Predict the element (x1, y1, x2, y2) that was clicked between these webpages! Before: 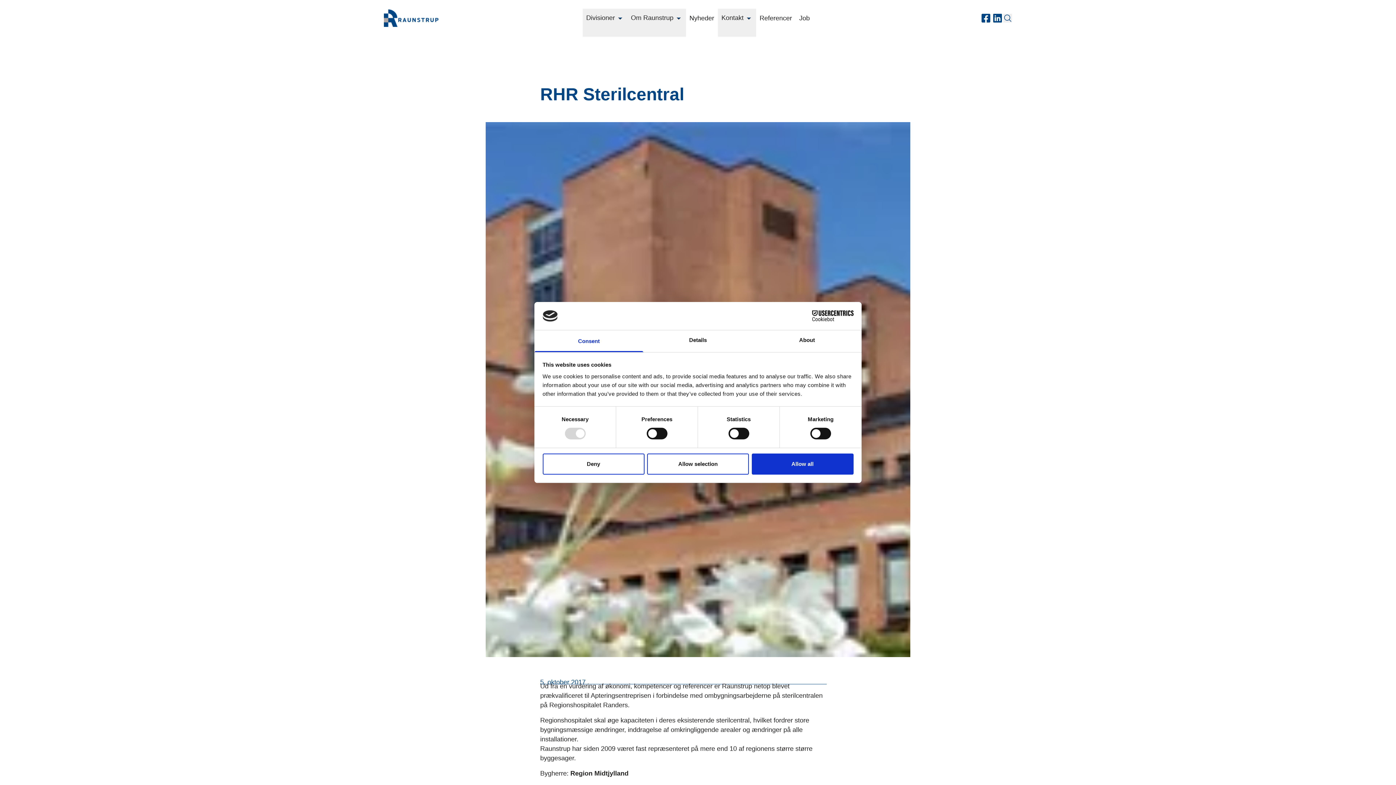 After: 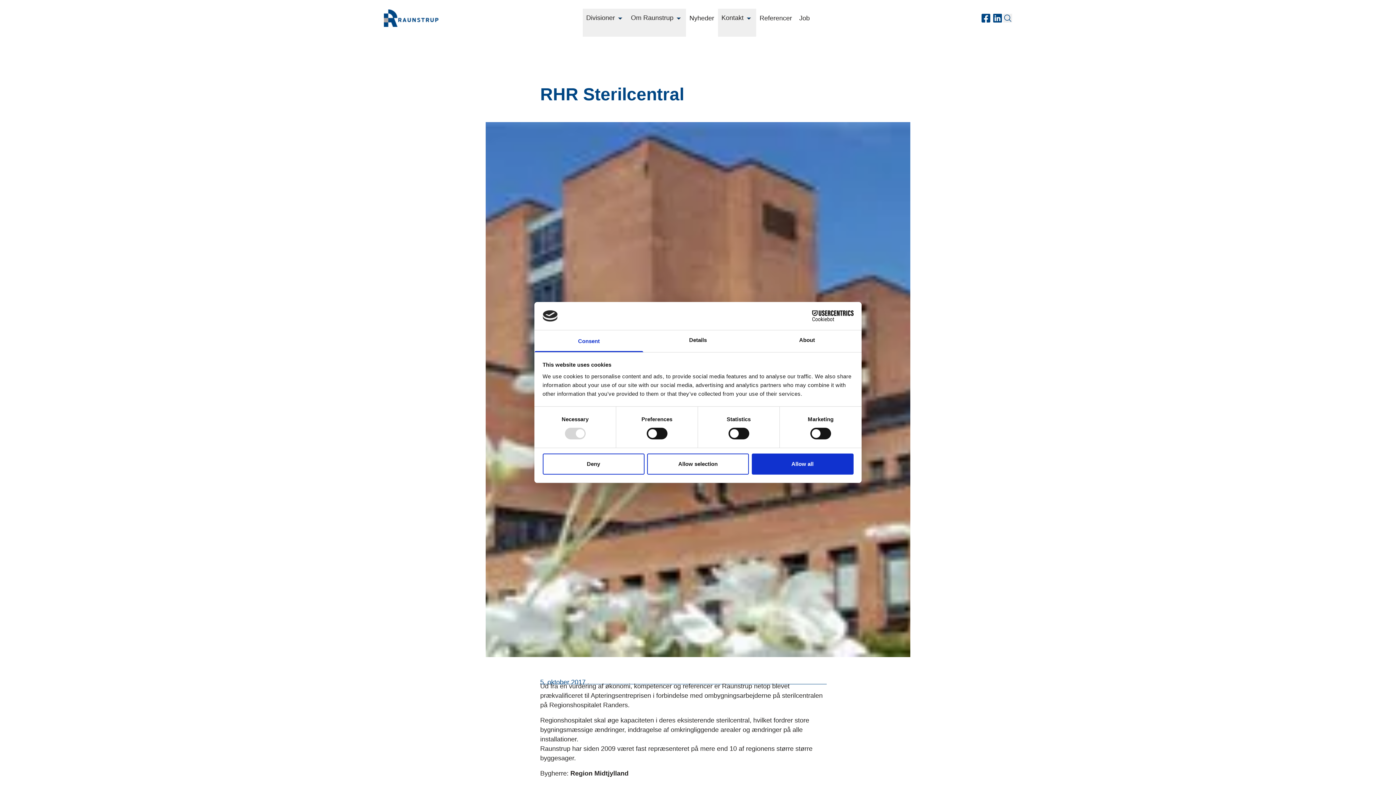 Action: label: Novicell Umbraco Foundation Facebook bbox: (980, 12, 992, 24)